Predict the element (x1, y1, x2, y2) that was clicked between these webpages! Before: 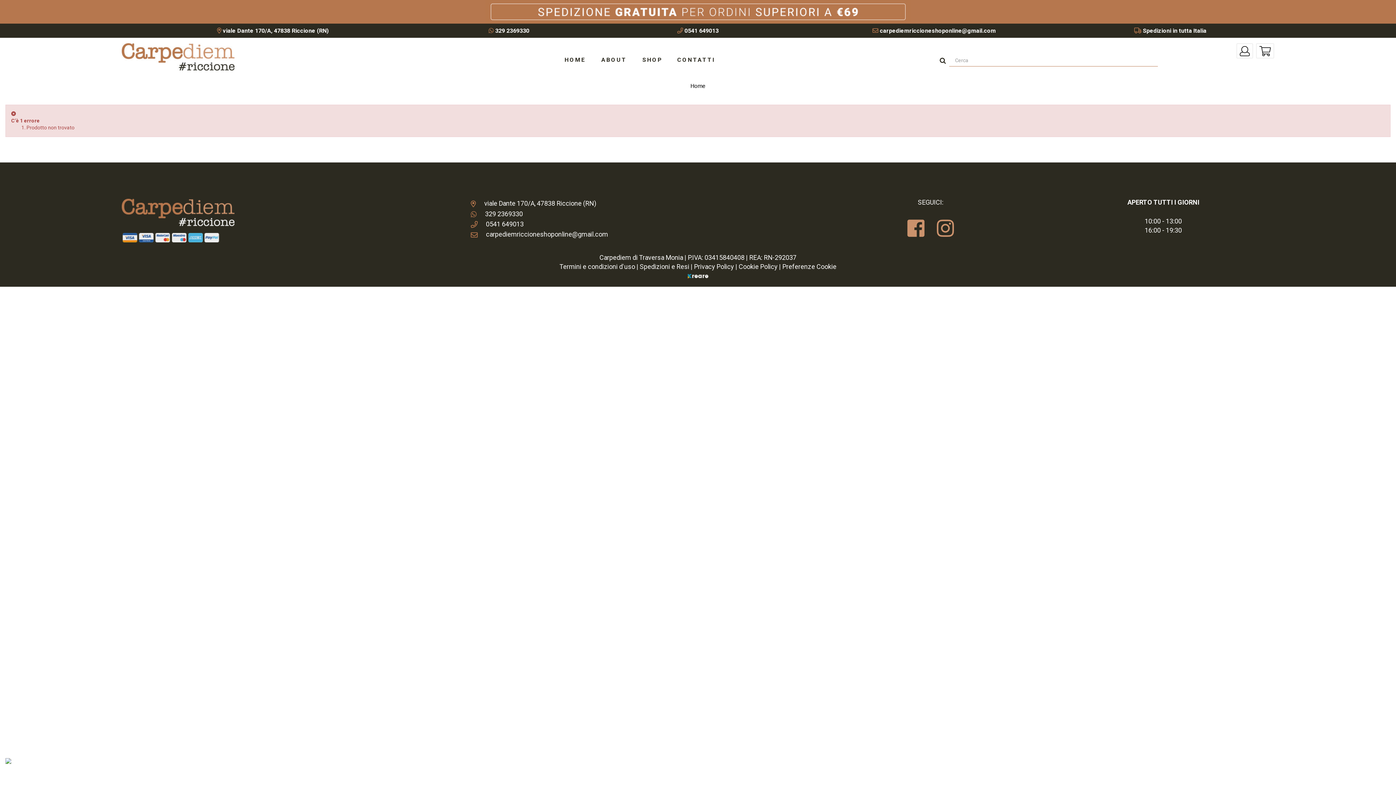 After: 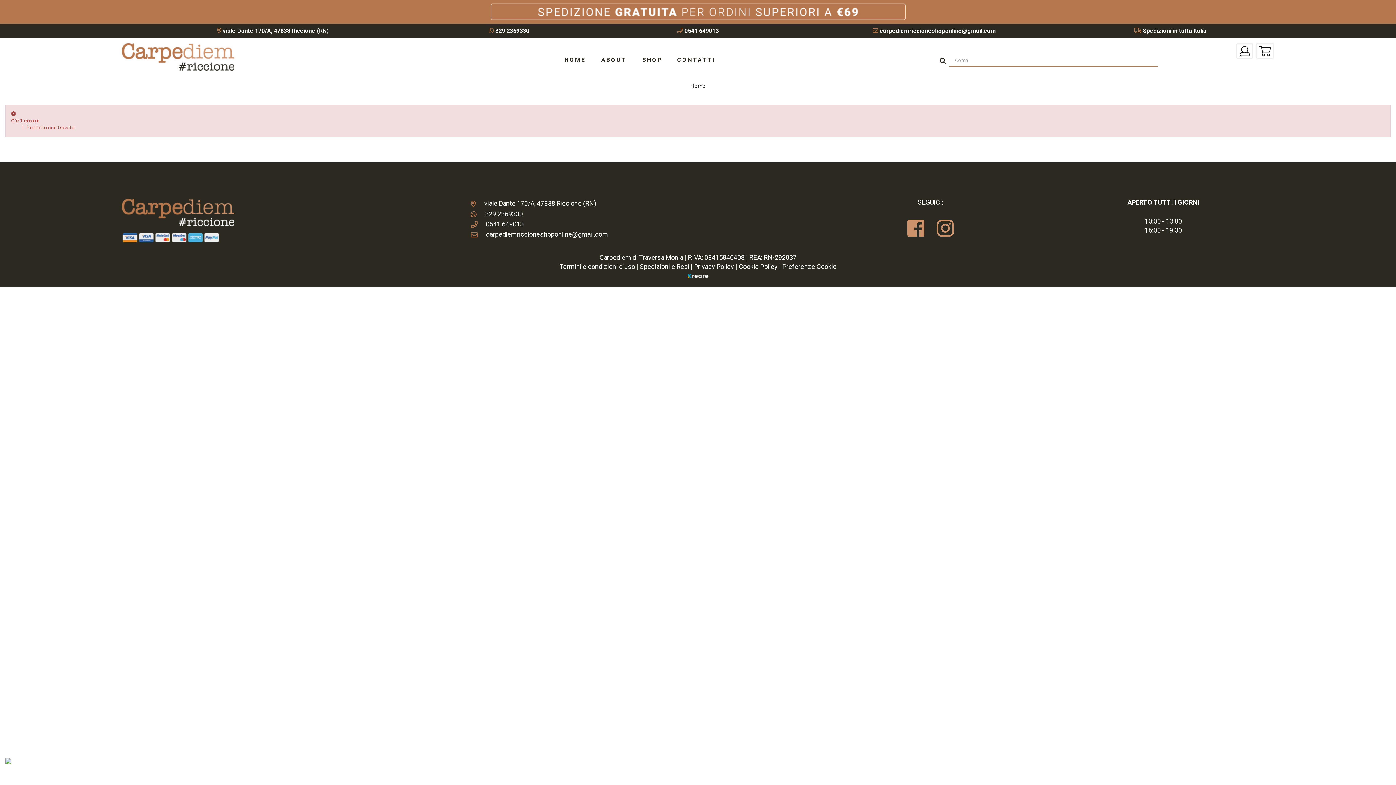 Action: bbox: (495, 27, 529, 34) label: 329 2369330